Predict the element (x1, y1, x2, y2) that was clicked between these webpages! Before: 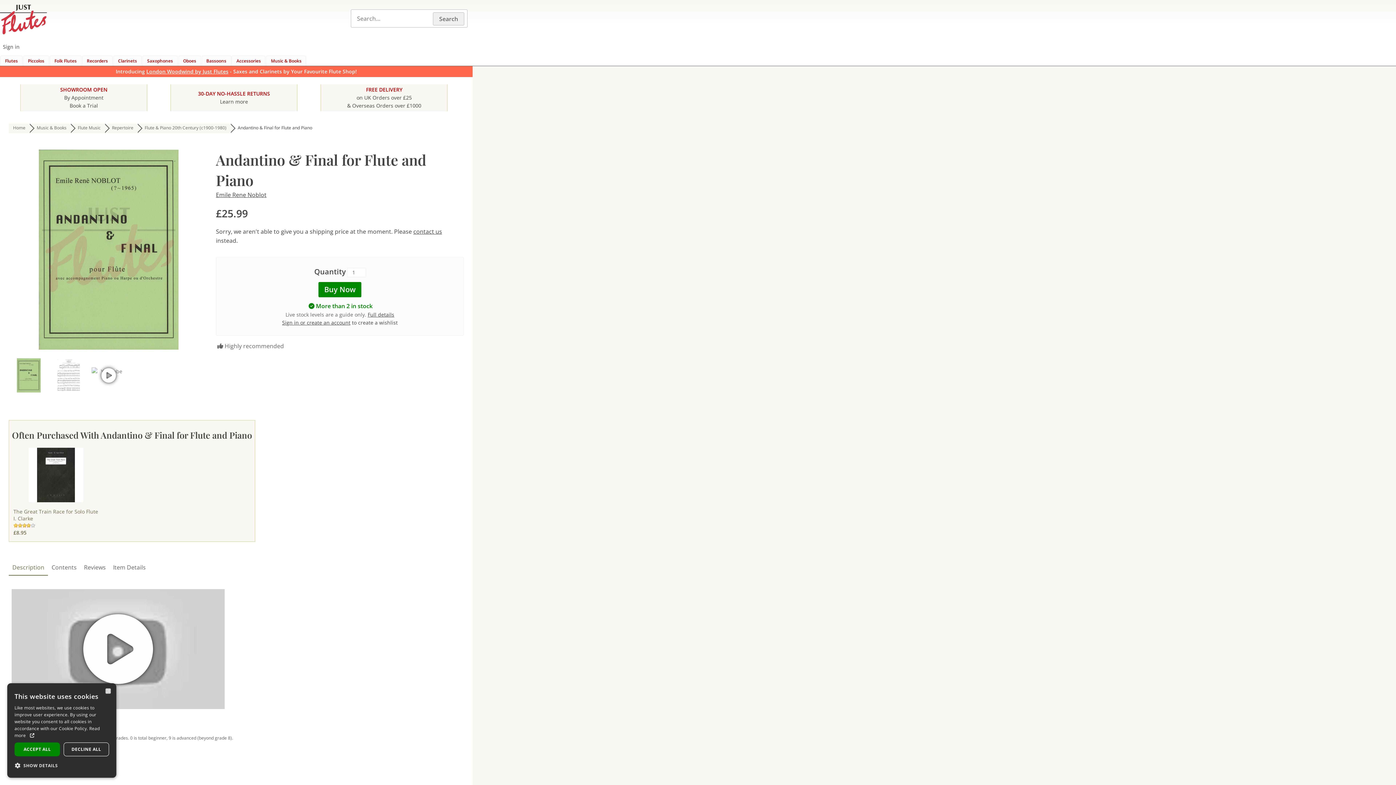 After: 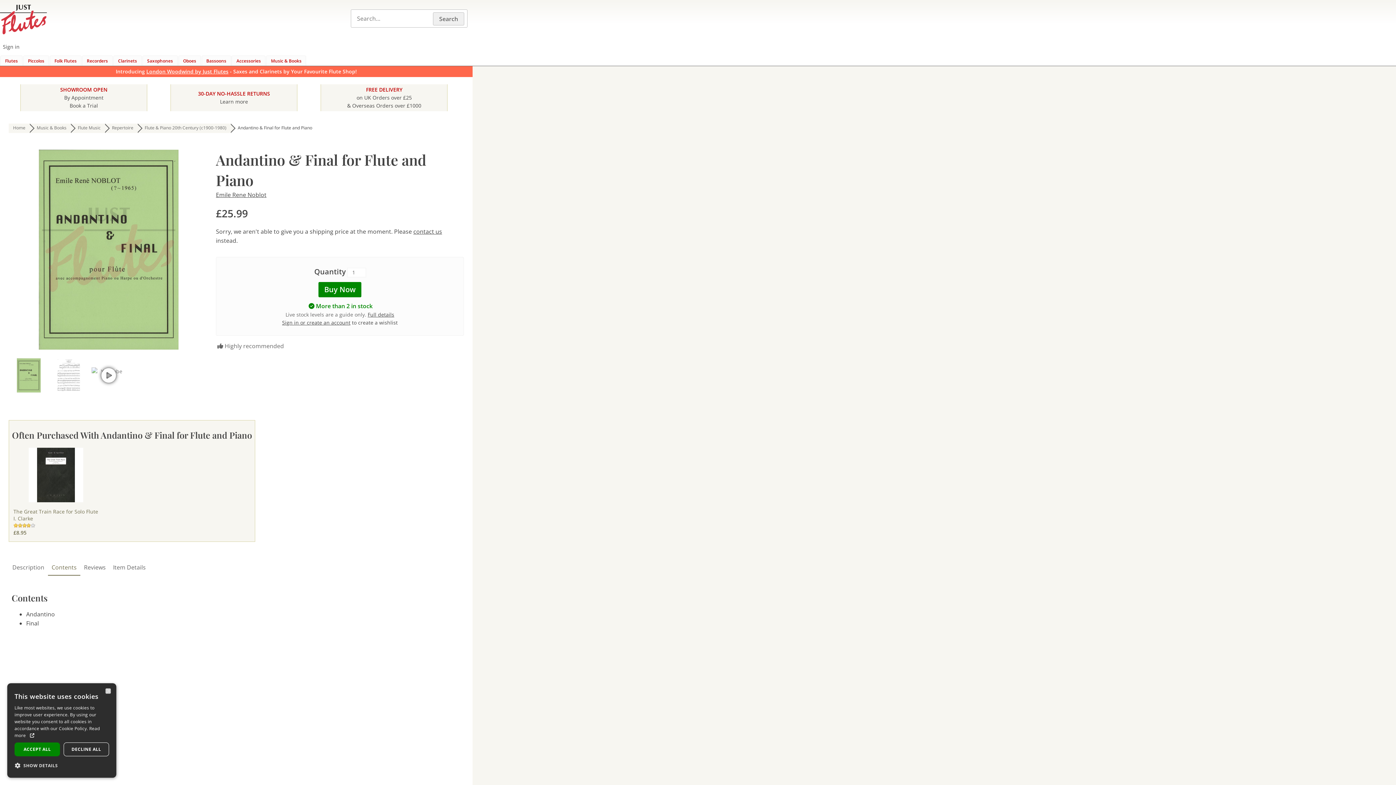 Action: bbox: (48, 559, 80, 576) label: Contents